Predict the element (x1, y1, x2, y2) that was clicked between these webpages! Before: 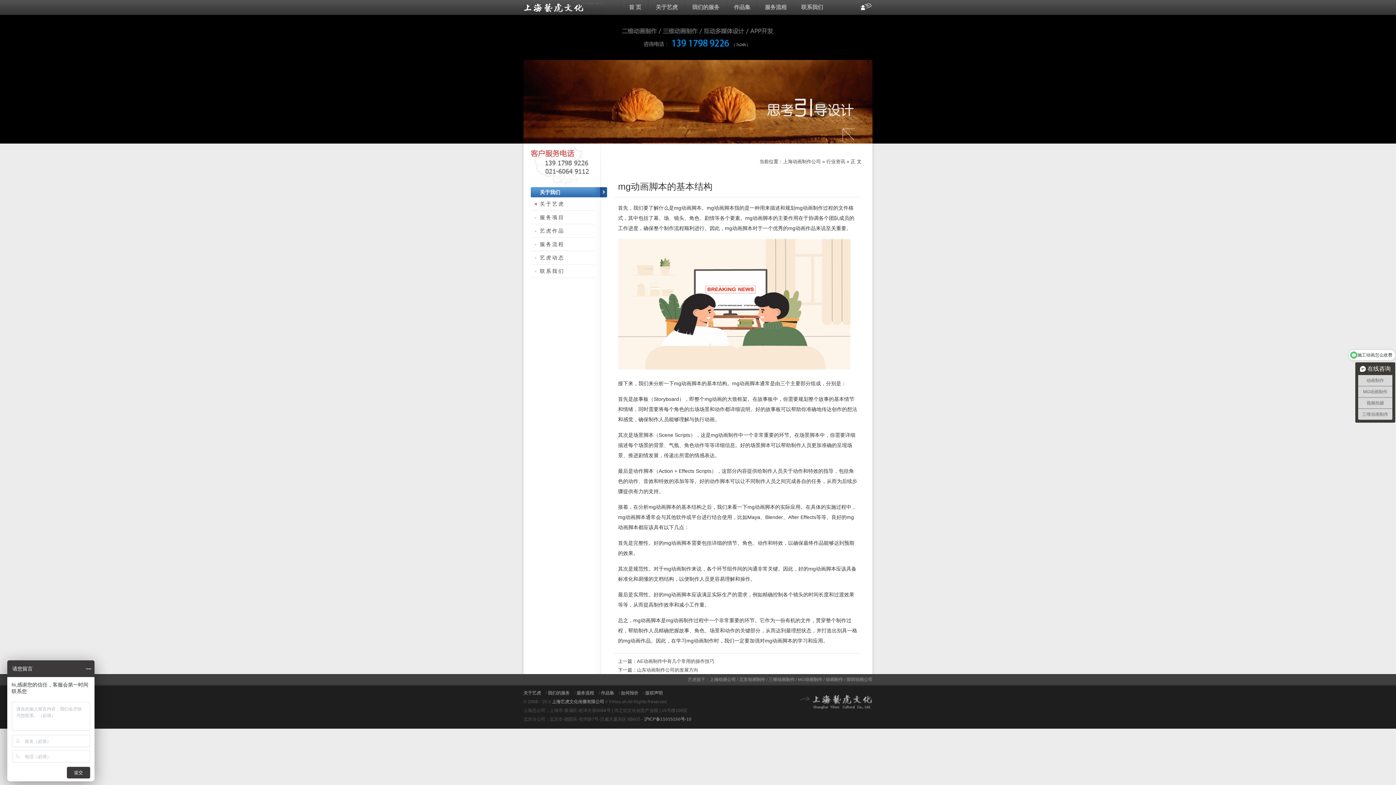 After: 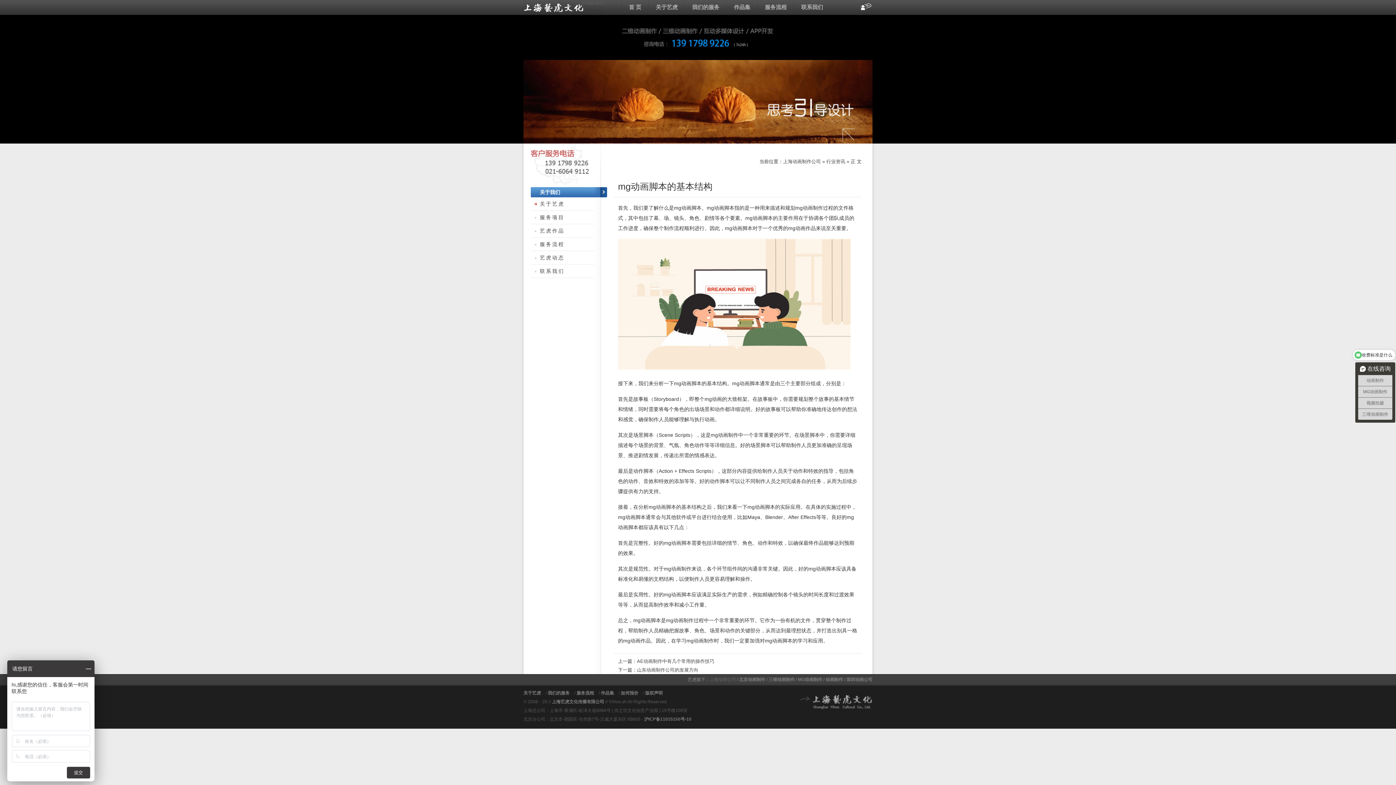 Action: bbox: (709, 677, 736, 682) label: 上海动画公司